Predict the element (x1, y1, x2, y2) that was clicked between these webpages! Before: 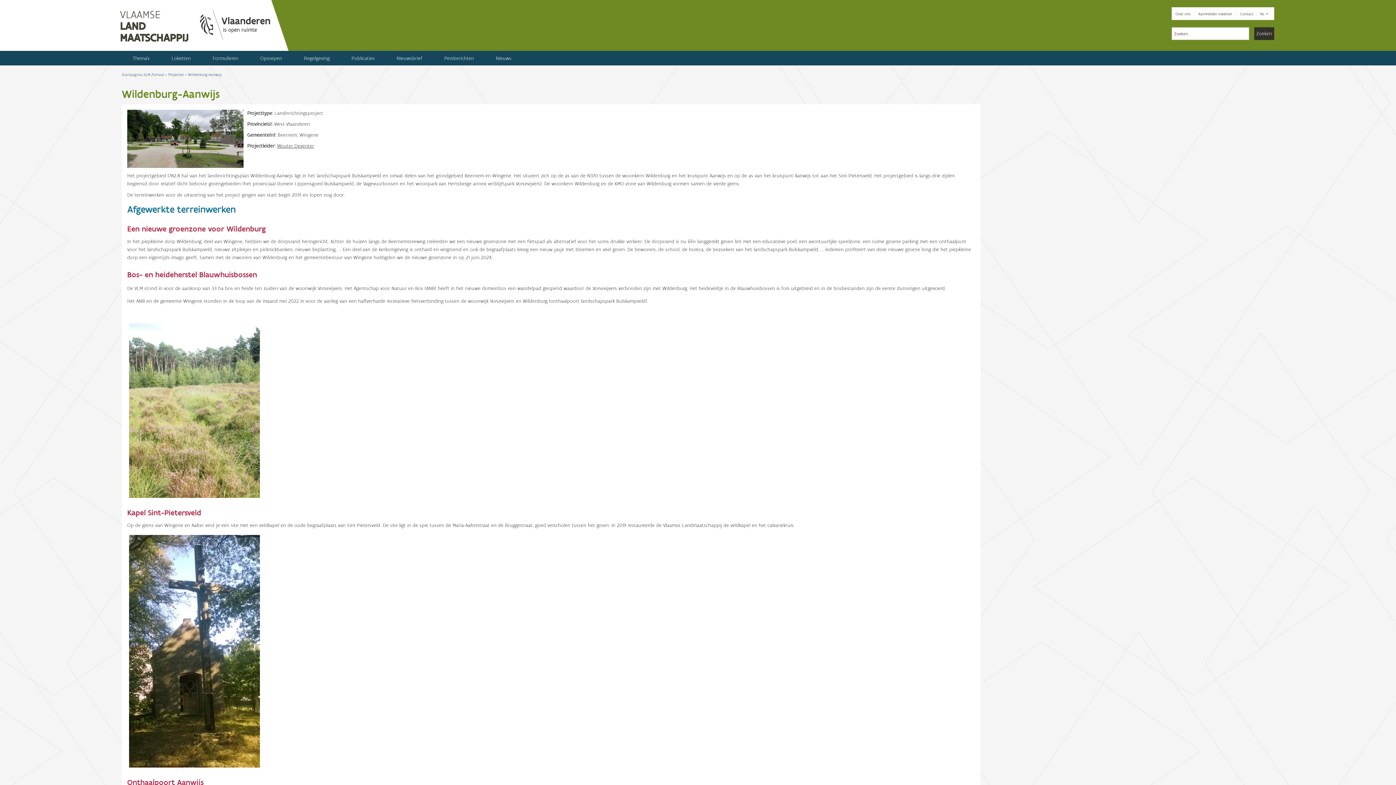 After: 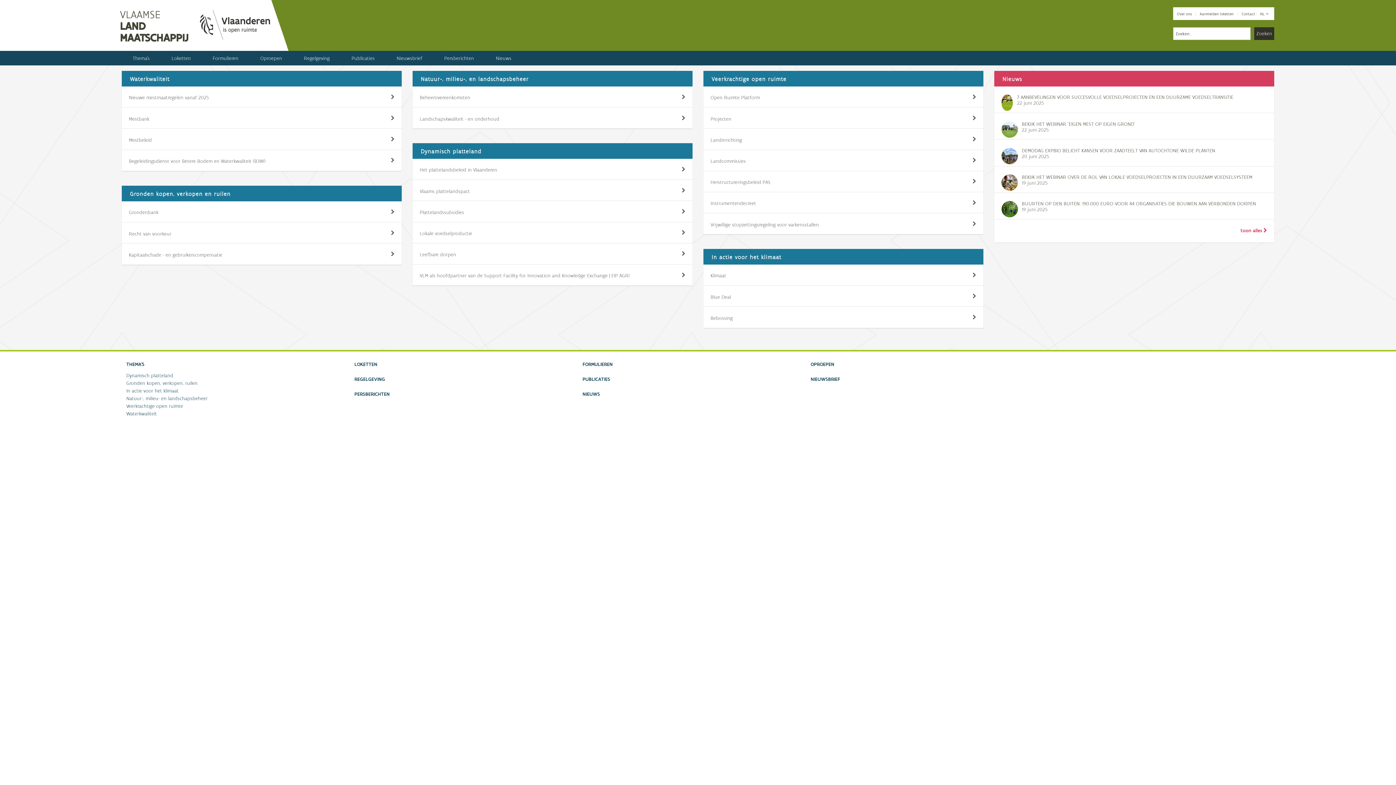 Action: bbox: (119, 0, 188, 34) label: VLAAMSE

LAND

MAATSCHAPPIJ